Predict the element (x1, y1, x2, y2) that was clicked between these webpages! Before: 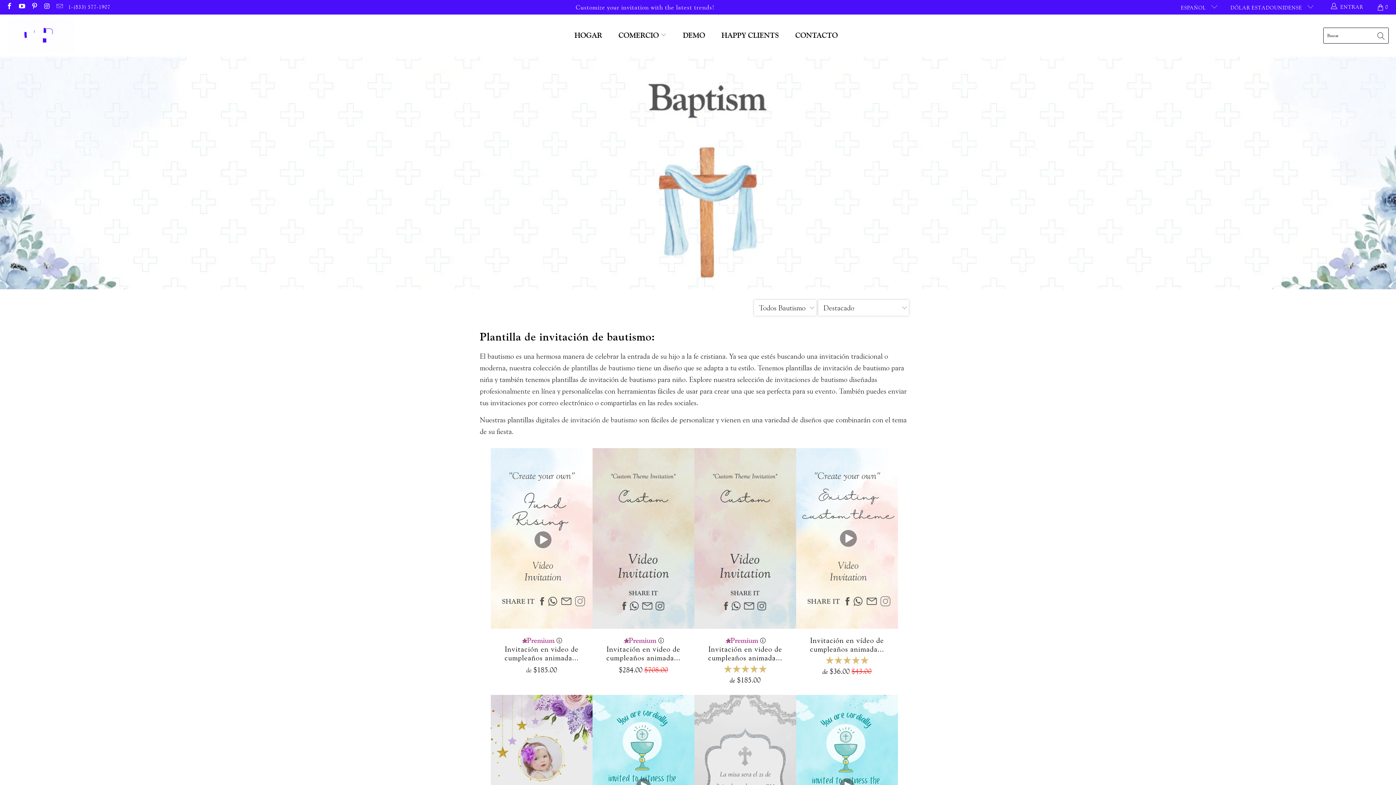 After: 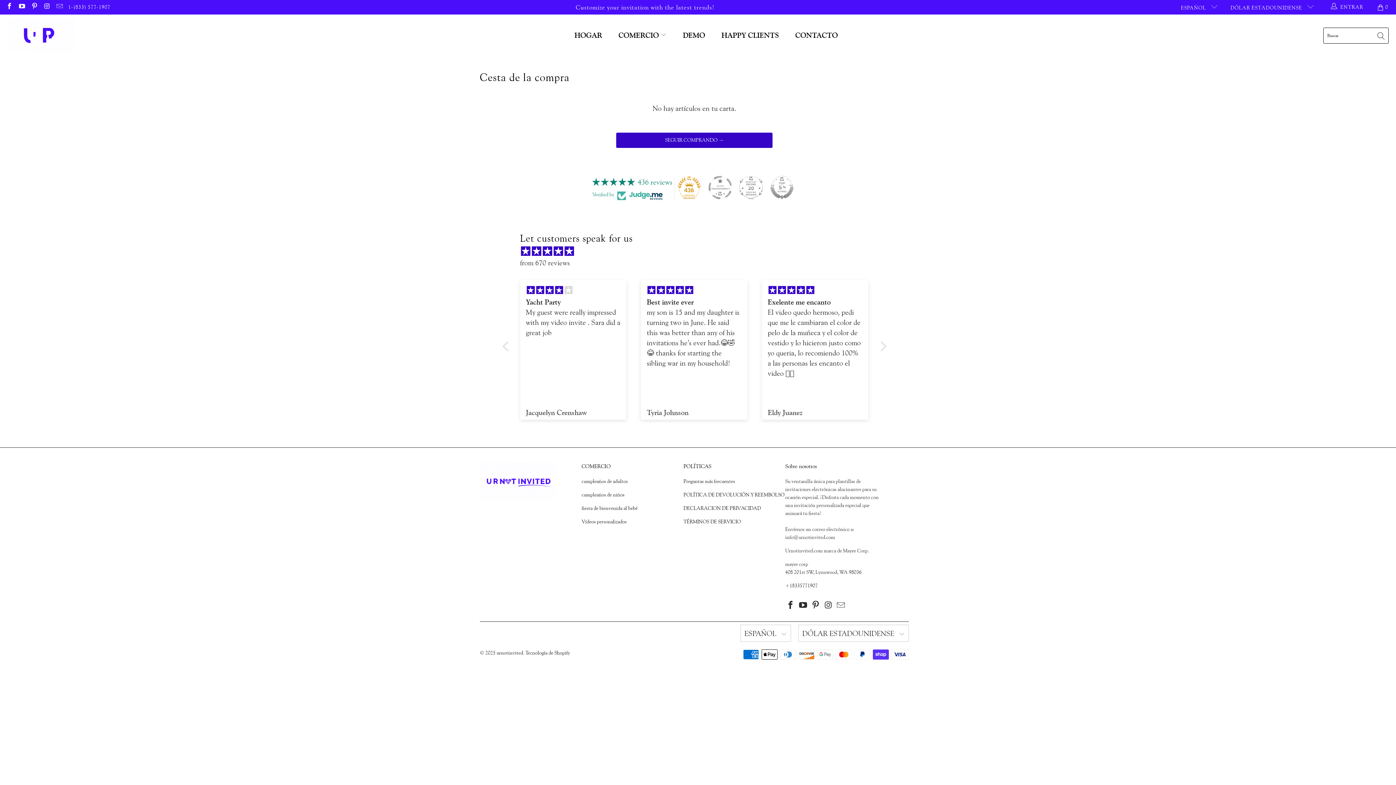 Action: label: 0 bbox: (1370, 0, 1396, 14)